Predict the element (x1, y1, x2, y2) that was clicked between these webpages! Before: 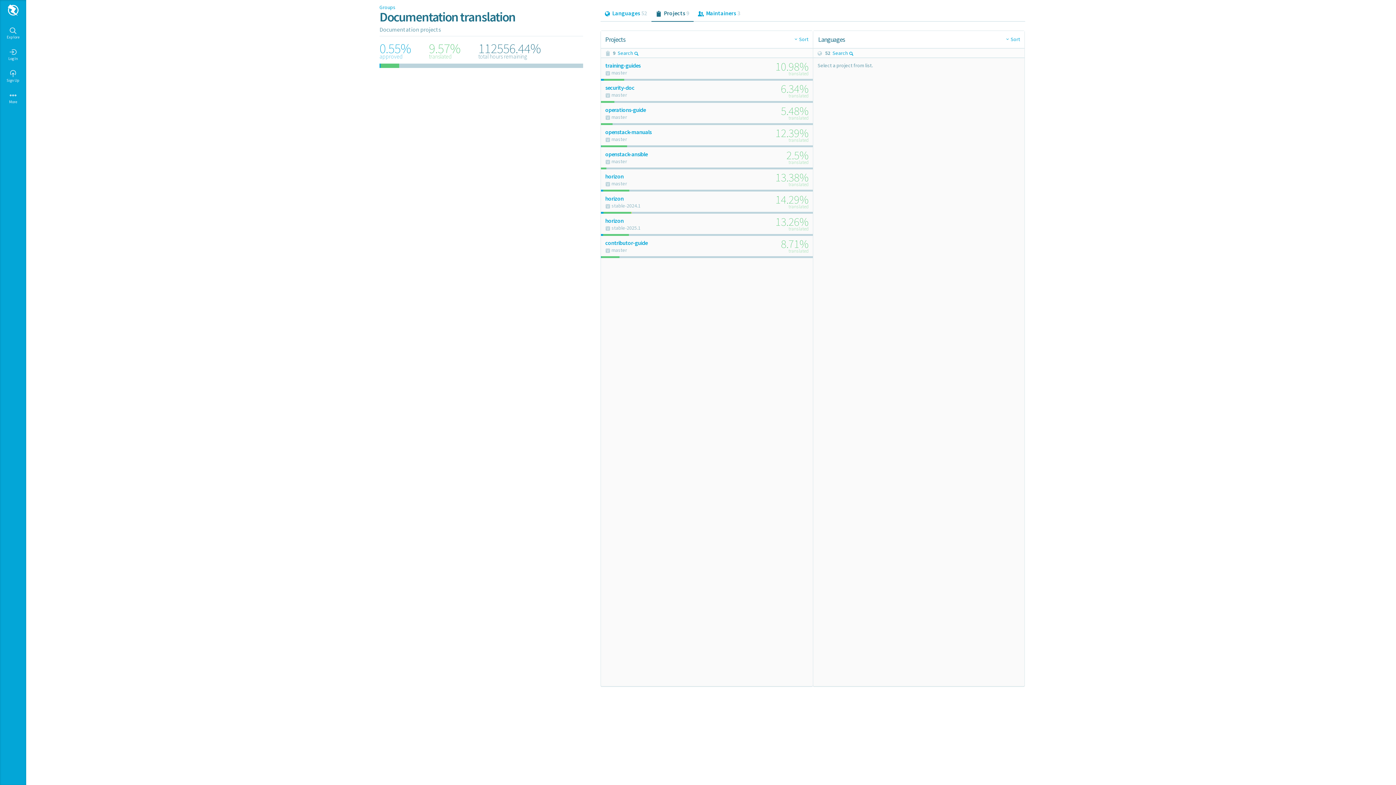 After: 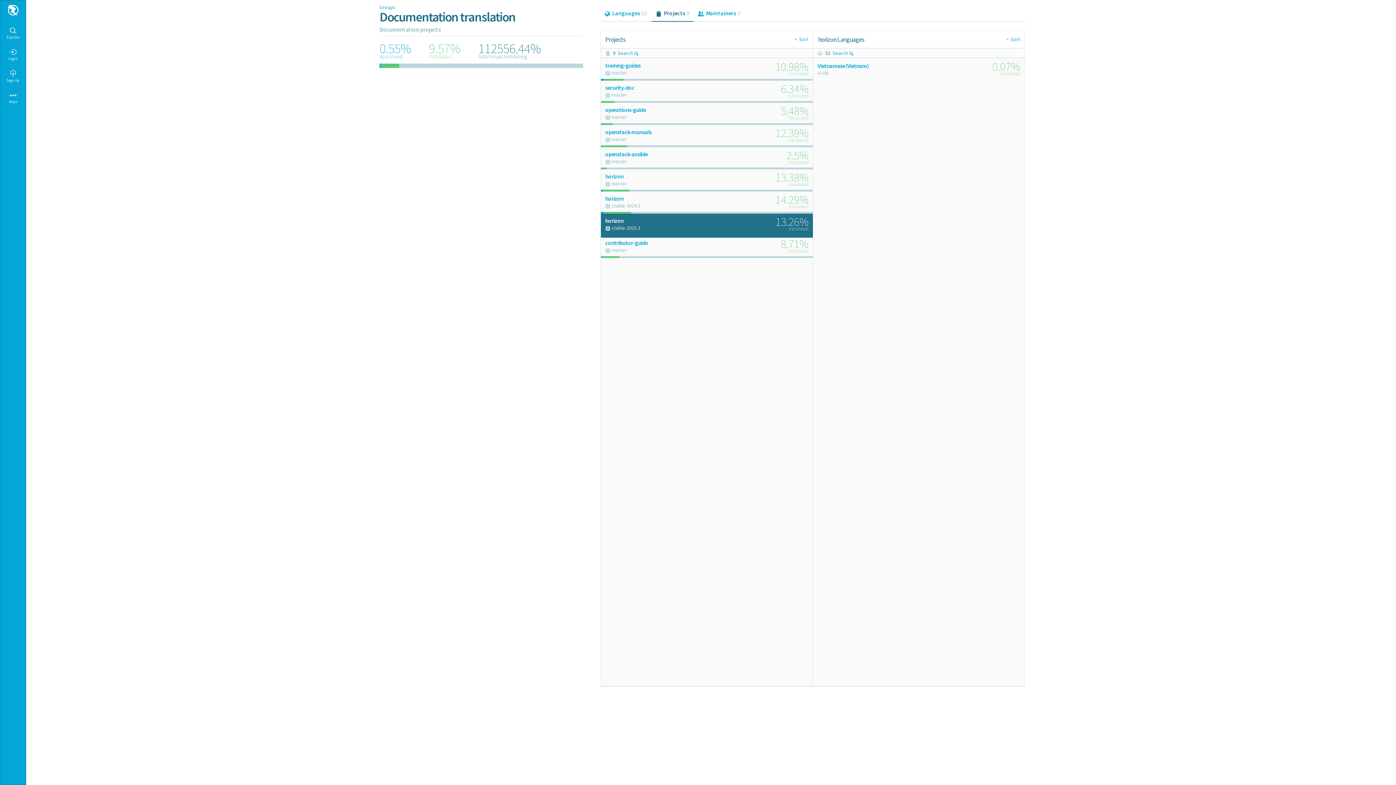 Action: bbox: (601, 213, 813, 235) label: horizon
 stable-2025.1
	
13.26%
translated
Approved
Translated
Rejected
Fuzzy
Untranslated